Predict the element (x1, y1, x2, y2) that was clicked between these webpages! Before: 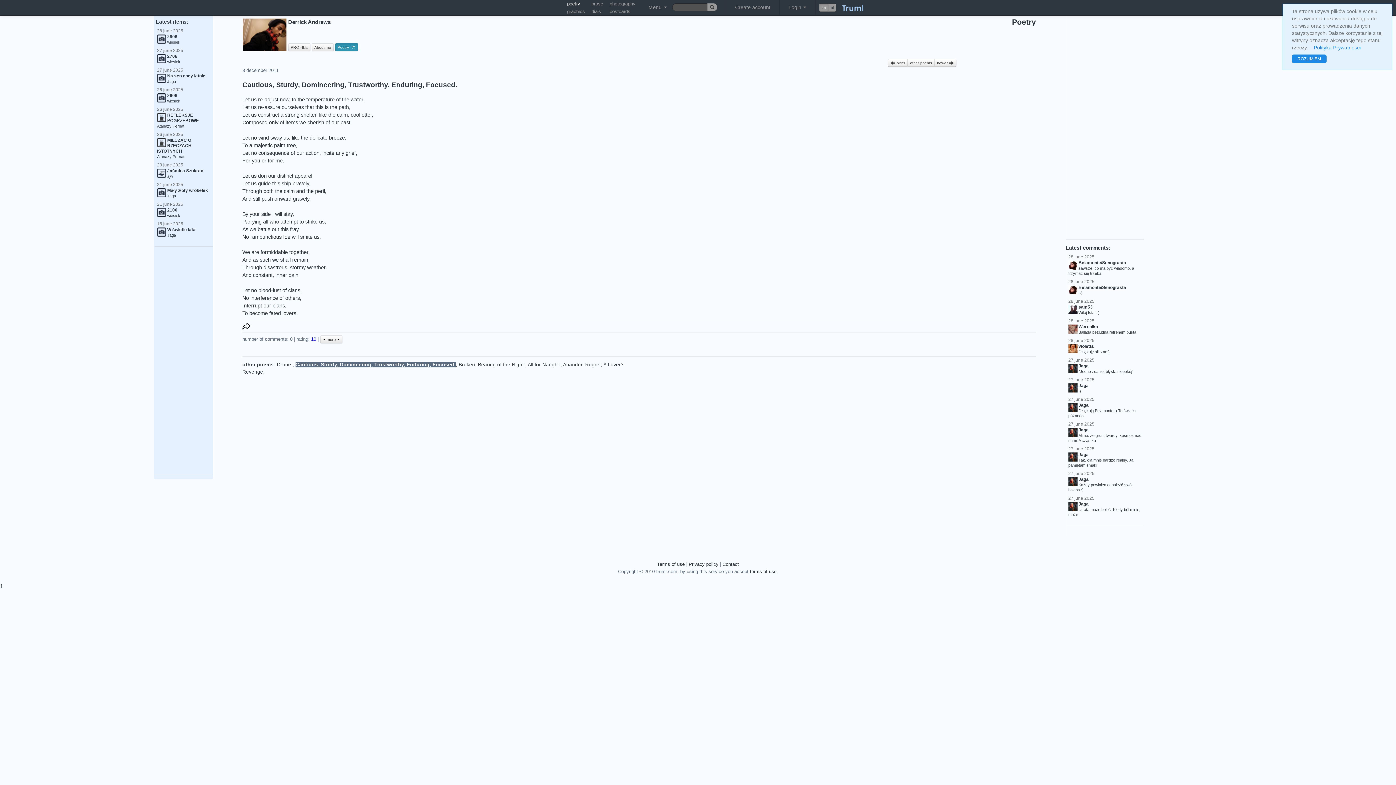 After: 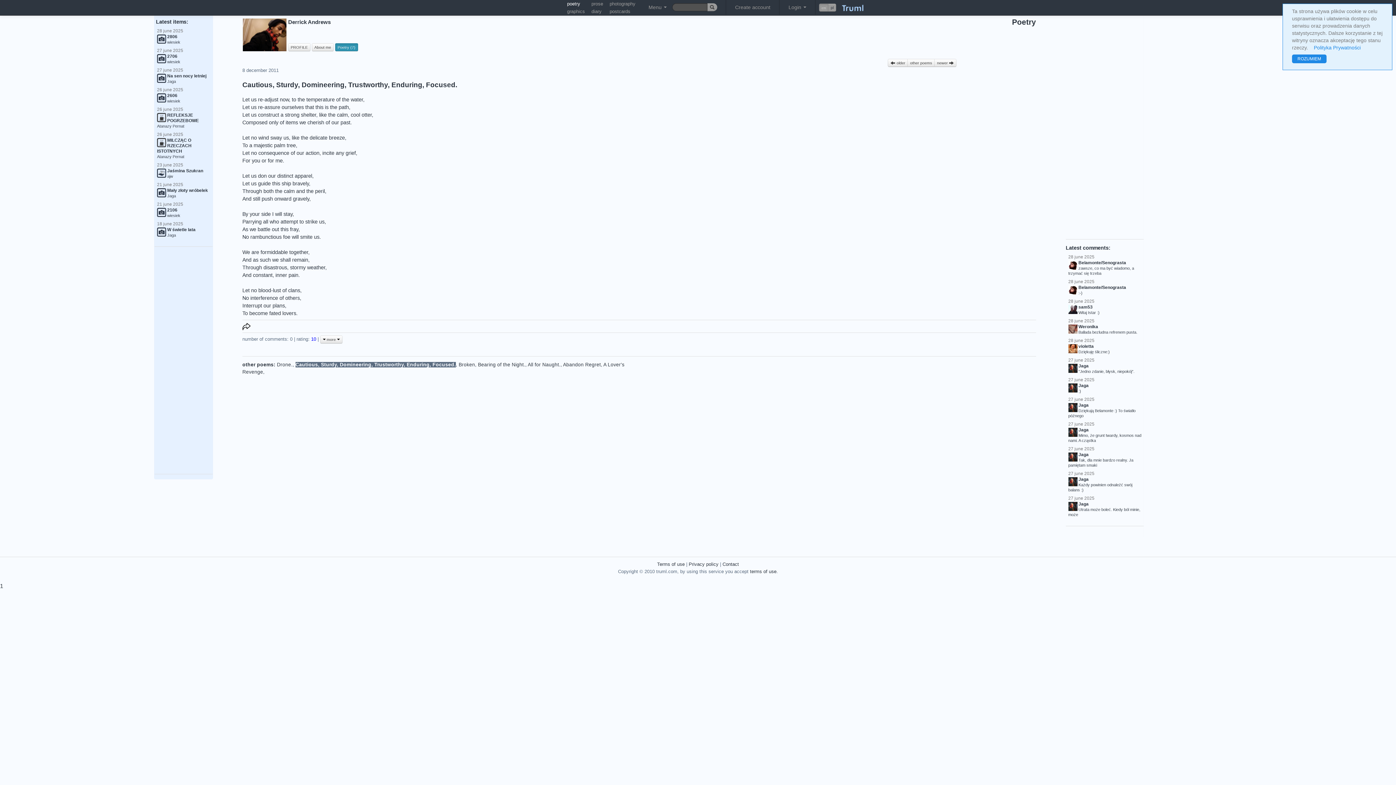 Action: label: en bbox: (819, 3, 828, 11)